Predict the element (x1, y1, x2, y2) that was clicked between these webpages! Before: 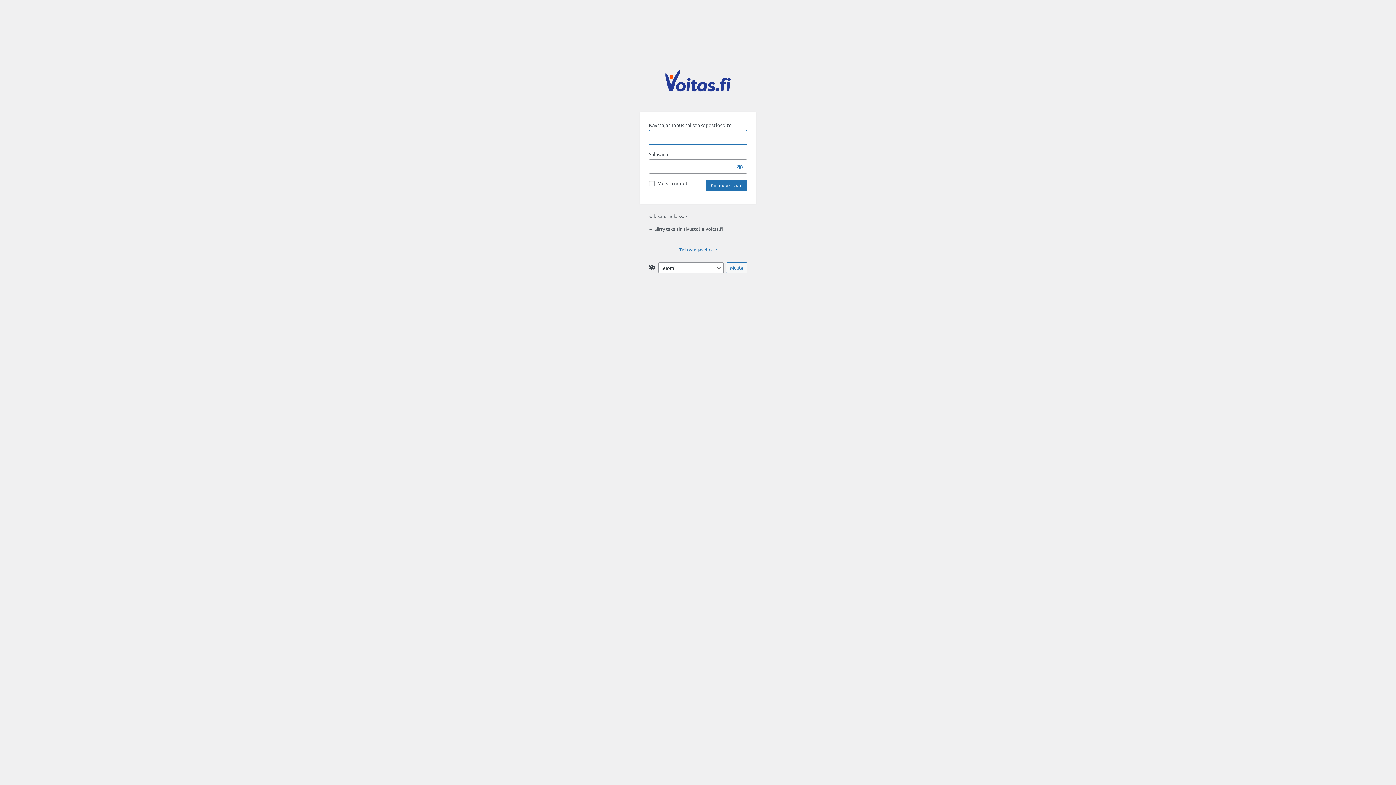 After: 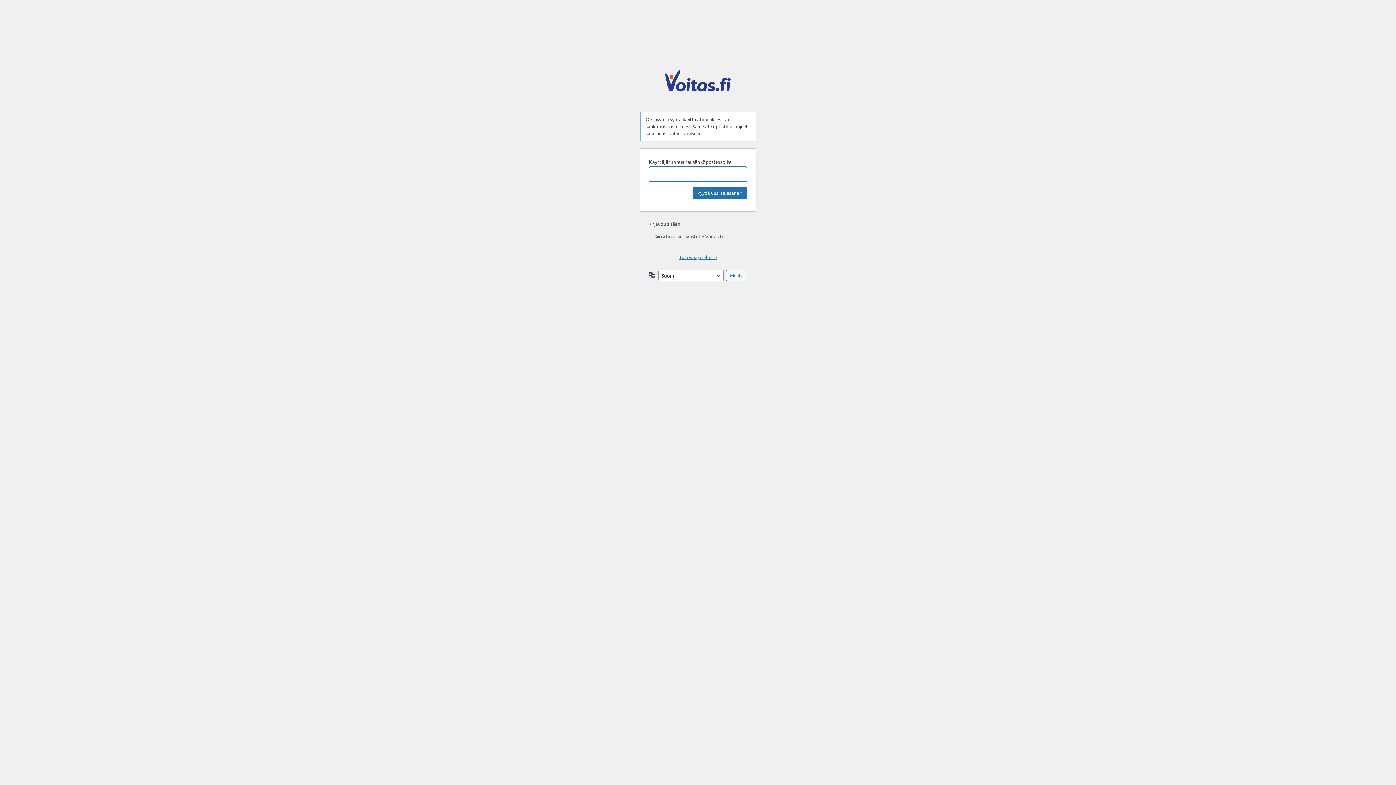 Action: label: Salasana hukassa? bbox: (648, 213, 687, 219)